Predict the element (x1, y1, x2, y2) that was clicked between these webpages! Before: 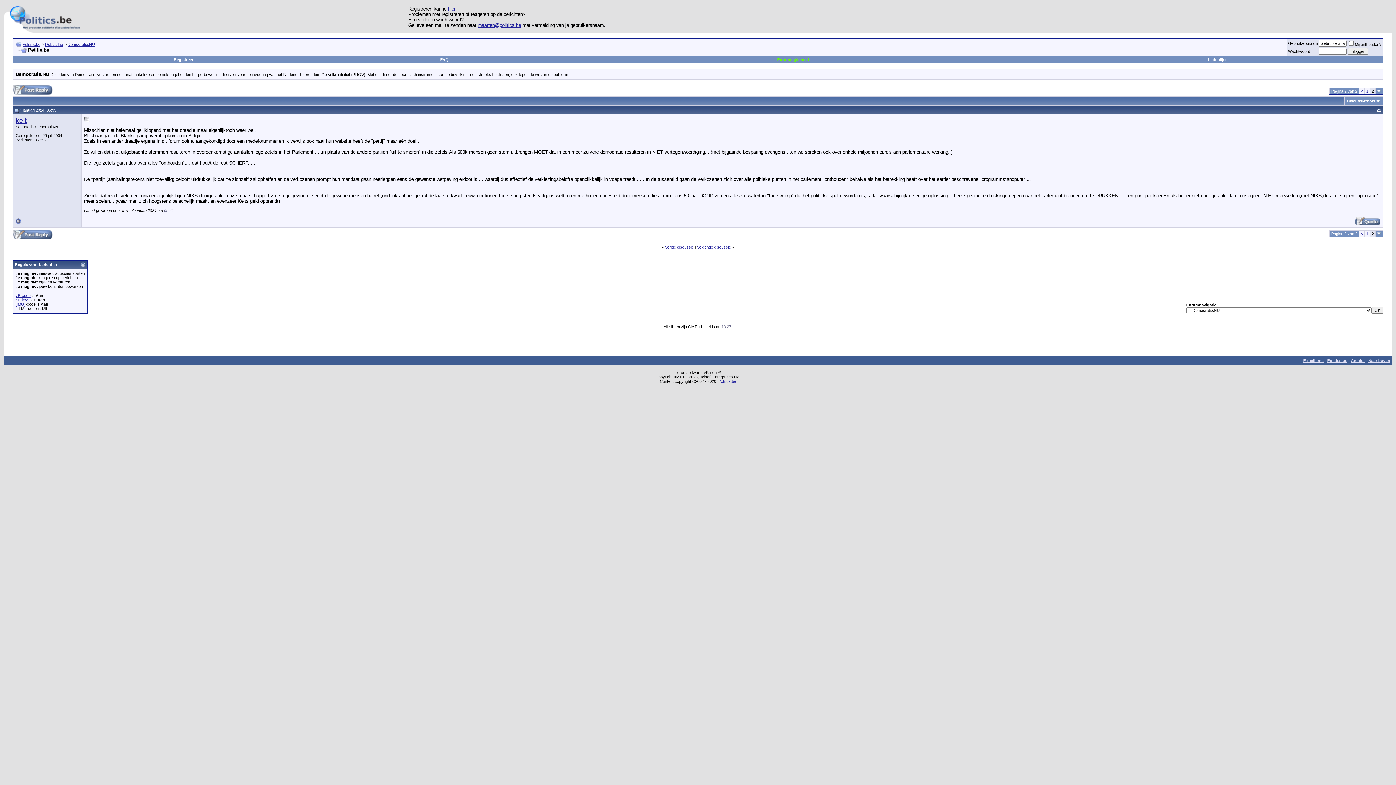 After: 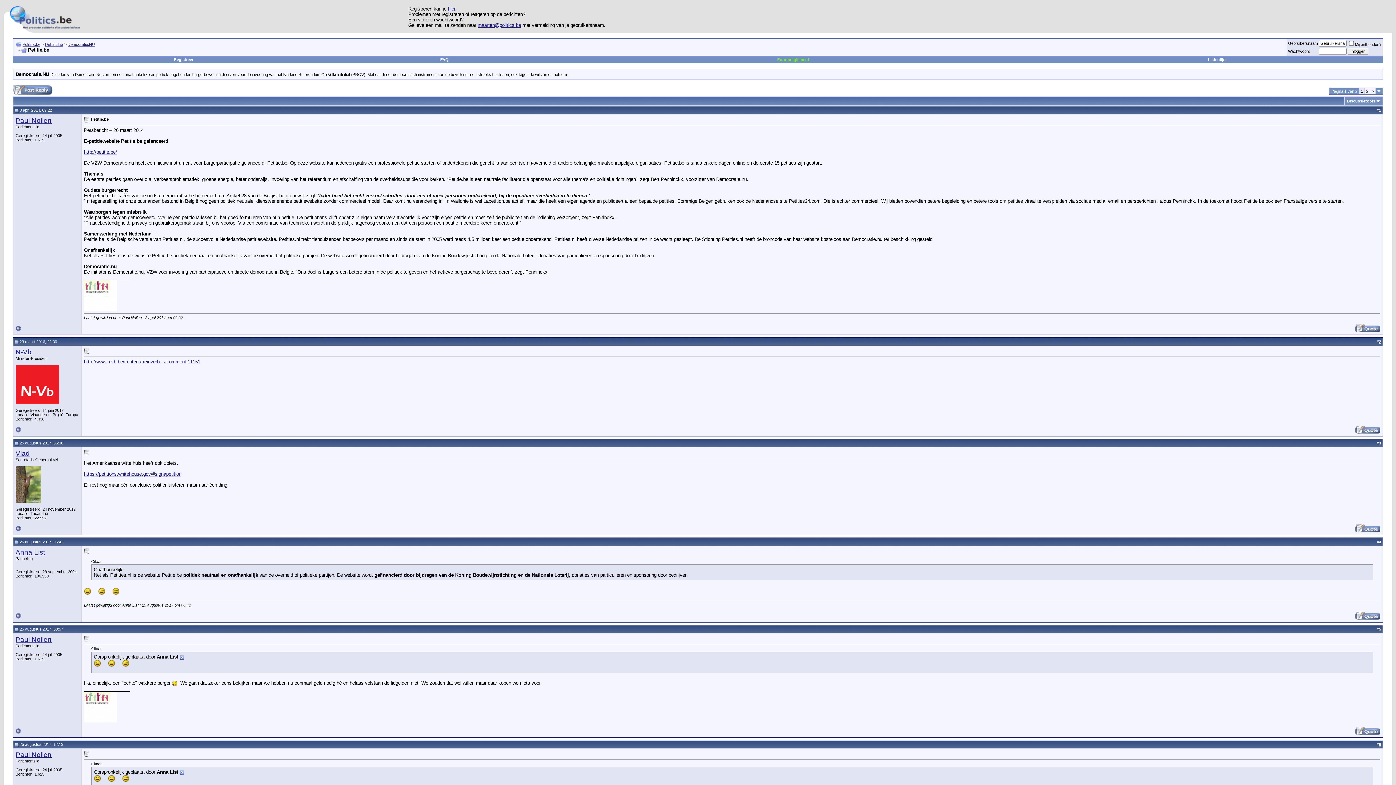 Action: bbox: (1361, 89, 1363, 93) label: <